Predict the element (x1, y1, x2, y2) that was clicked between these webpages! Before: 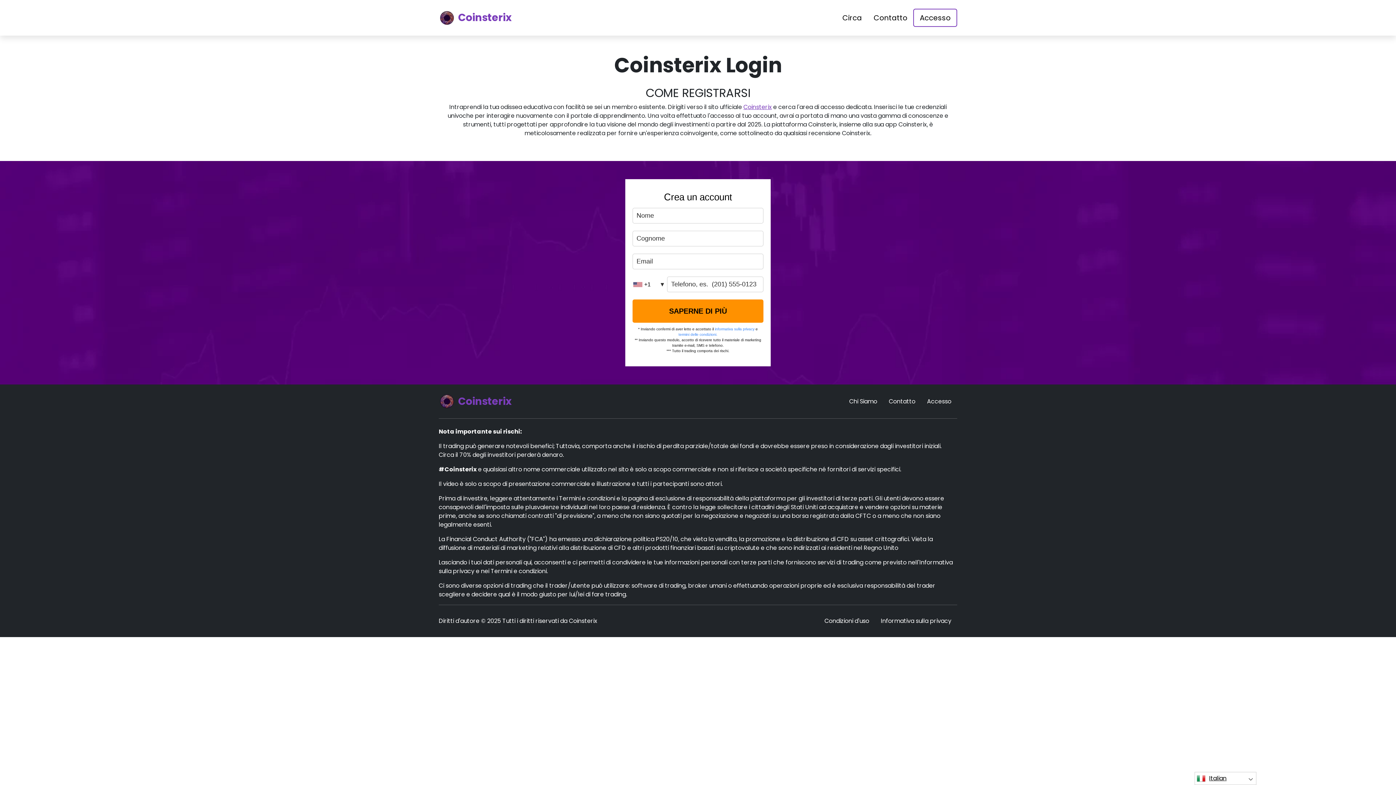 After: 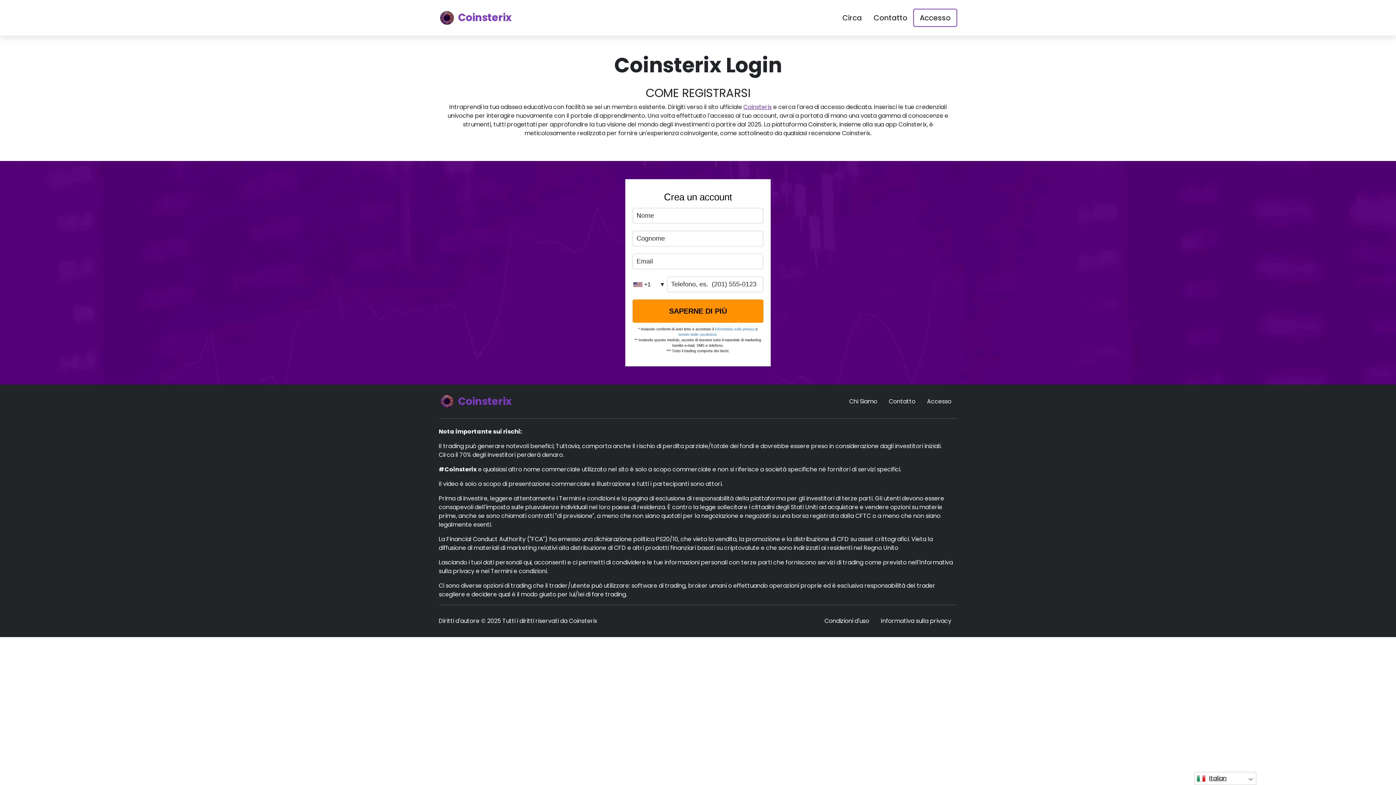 Action: bbox: (921, 394, 957, 408) label: Accesso